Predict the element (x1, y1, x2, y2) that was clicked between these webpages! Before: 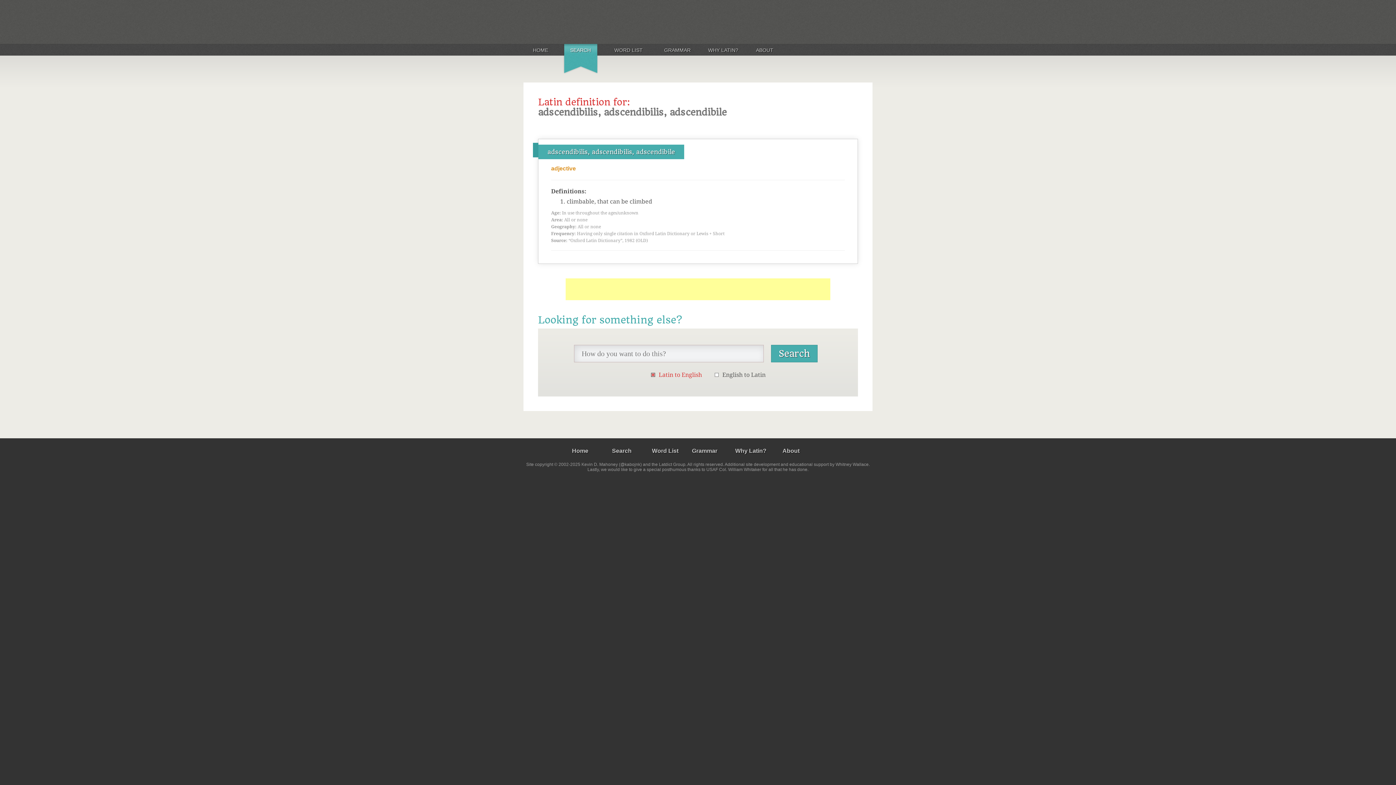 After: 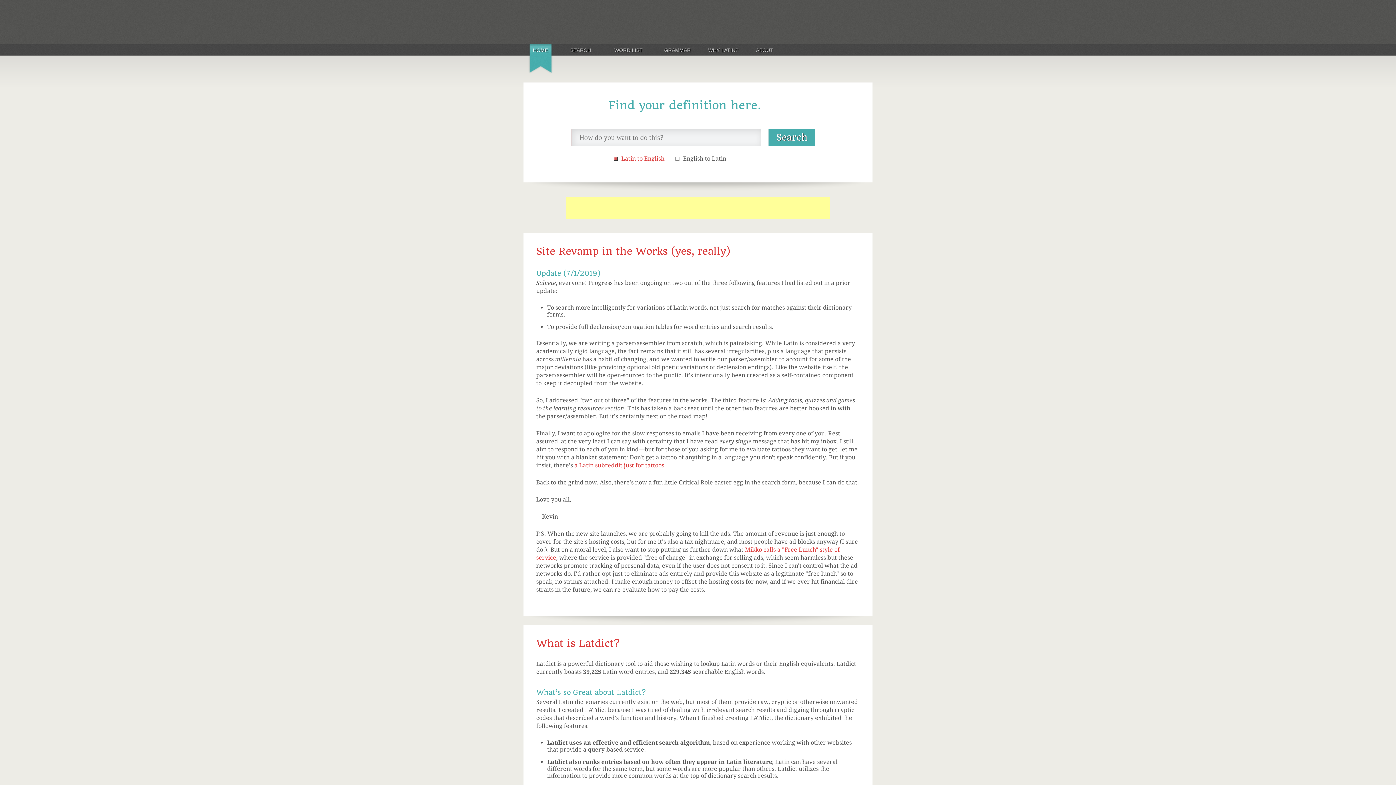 Action: label: HOME bbox: (525, 46, 556, 54)